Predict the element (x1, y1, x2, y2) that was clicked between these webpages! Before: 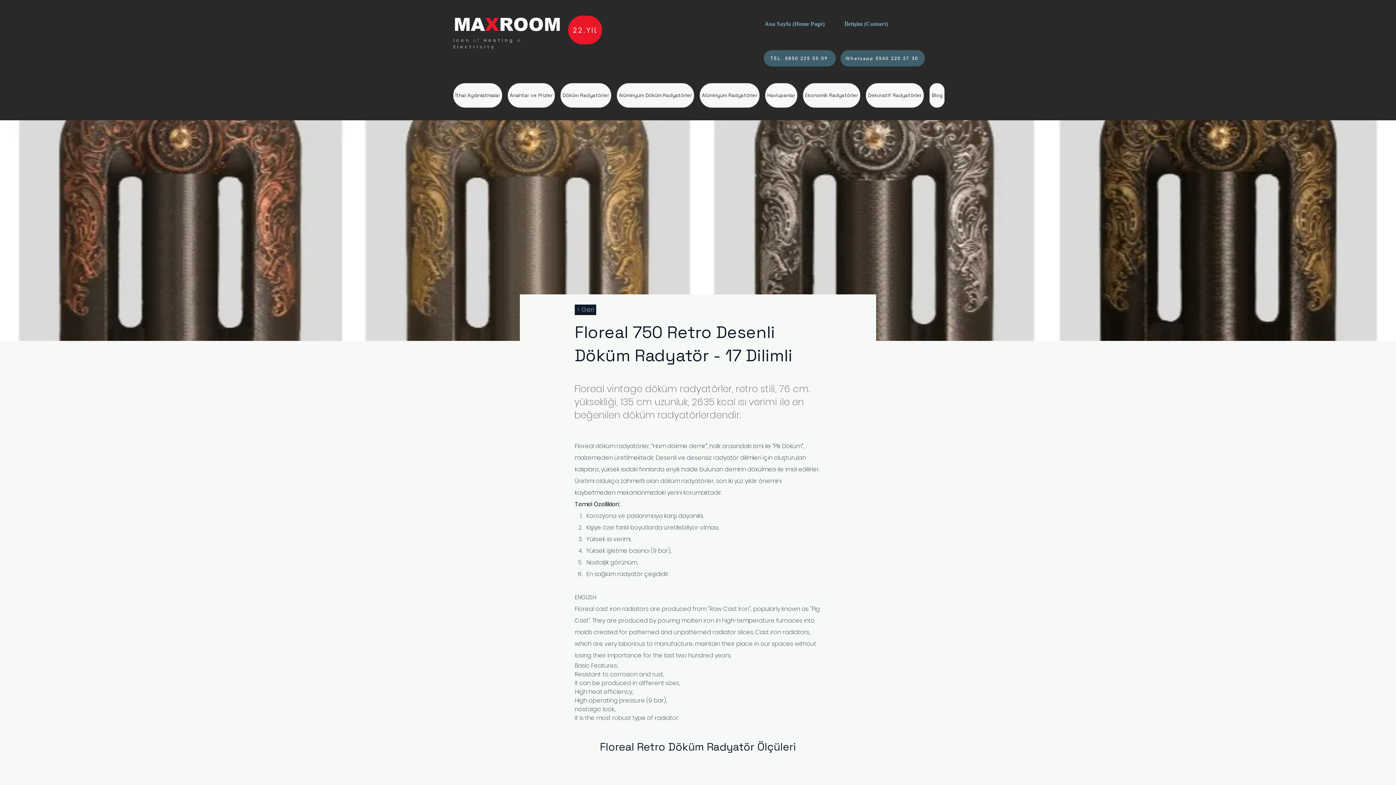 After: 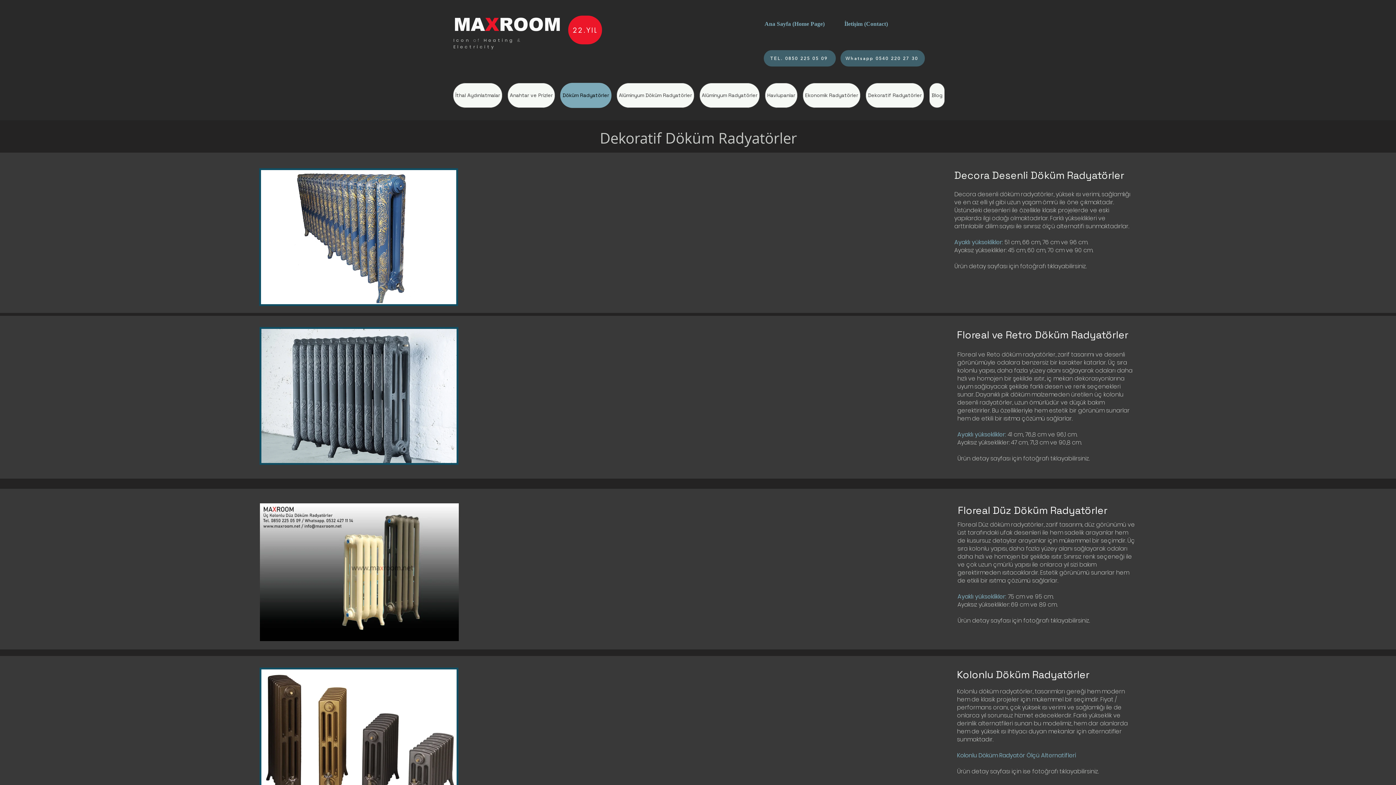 Action: bbox: (560, 82, 611, 108) label: Döküm Radyatörler